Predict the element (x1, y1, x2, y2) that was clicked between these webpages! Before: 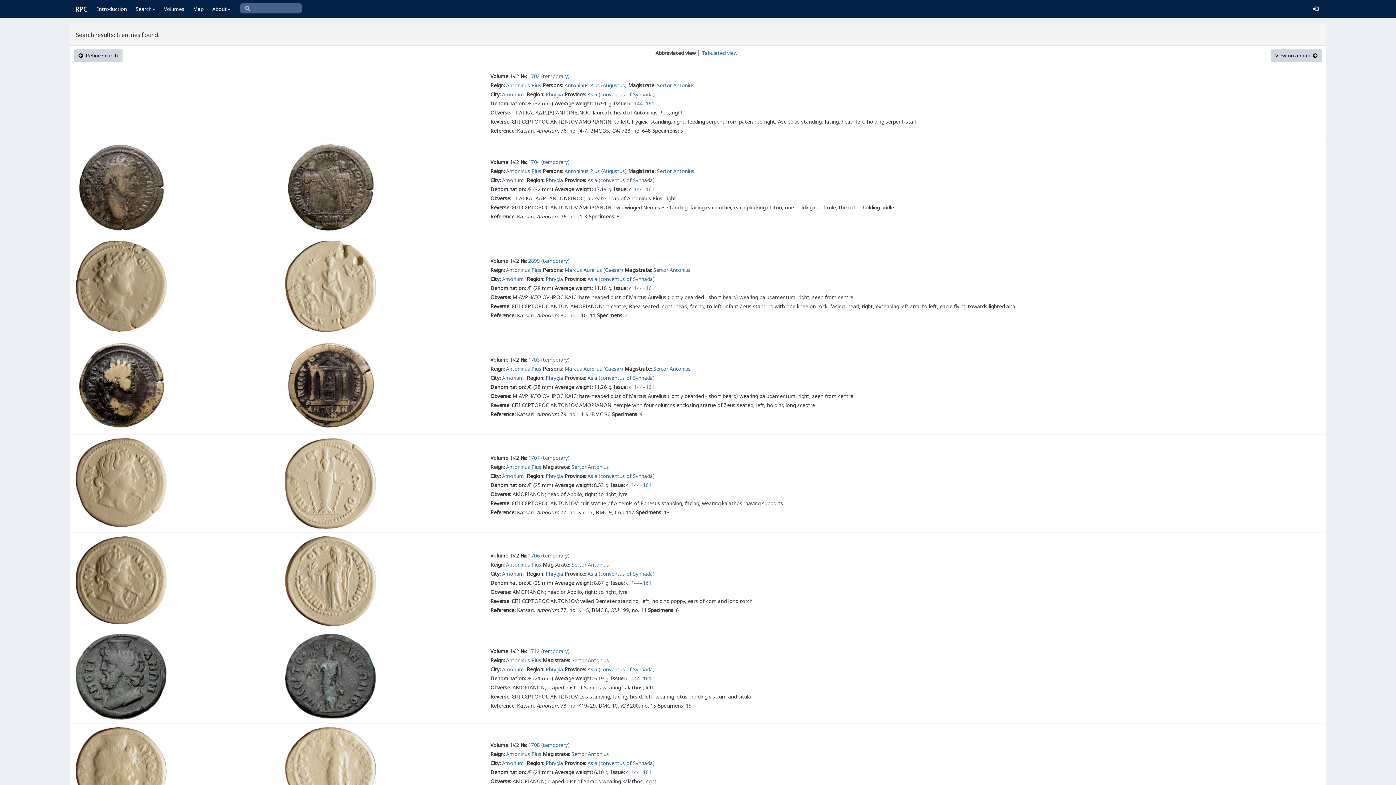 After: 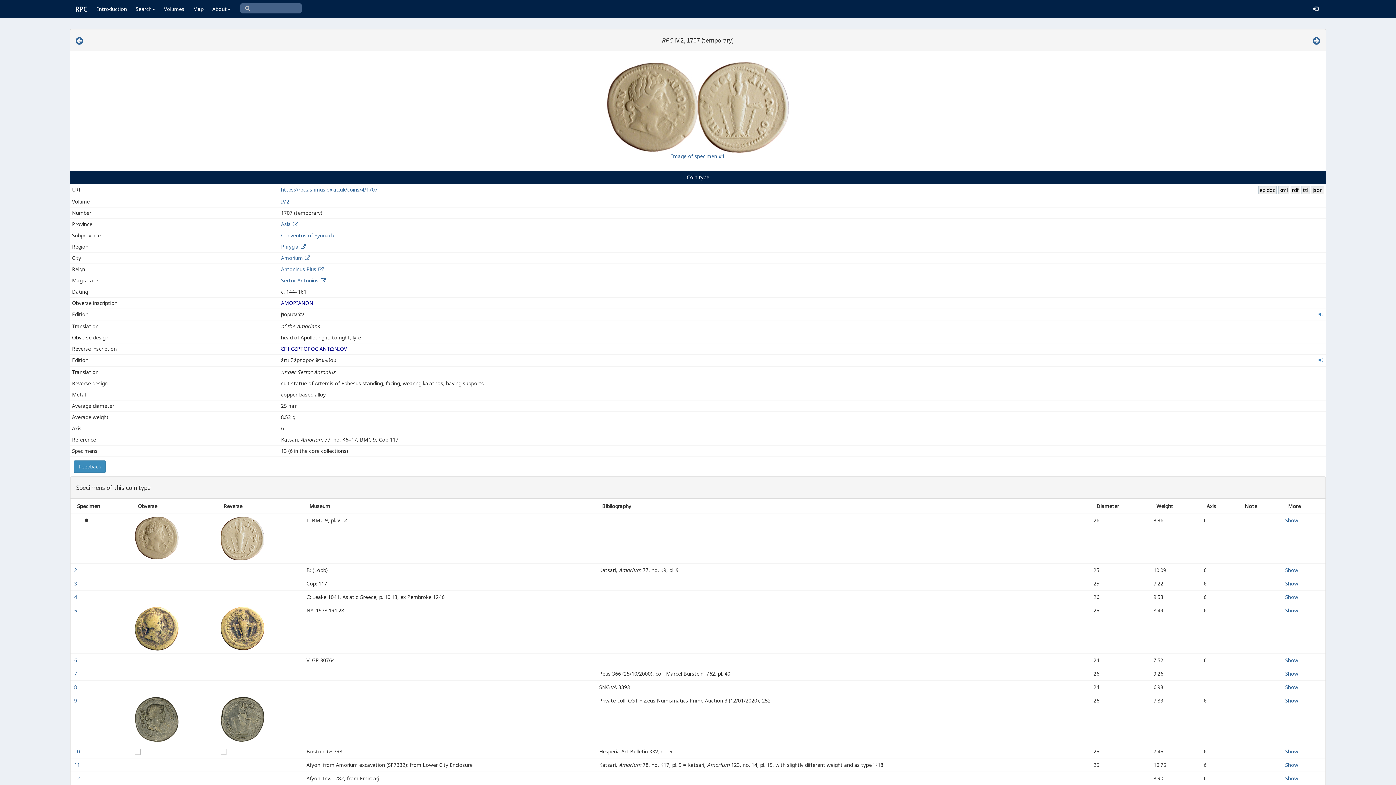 Action: bbox: (528, 454, 569, 461) label: 1707 (temporary)